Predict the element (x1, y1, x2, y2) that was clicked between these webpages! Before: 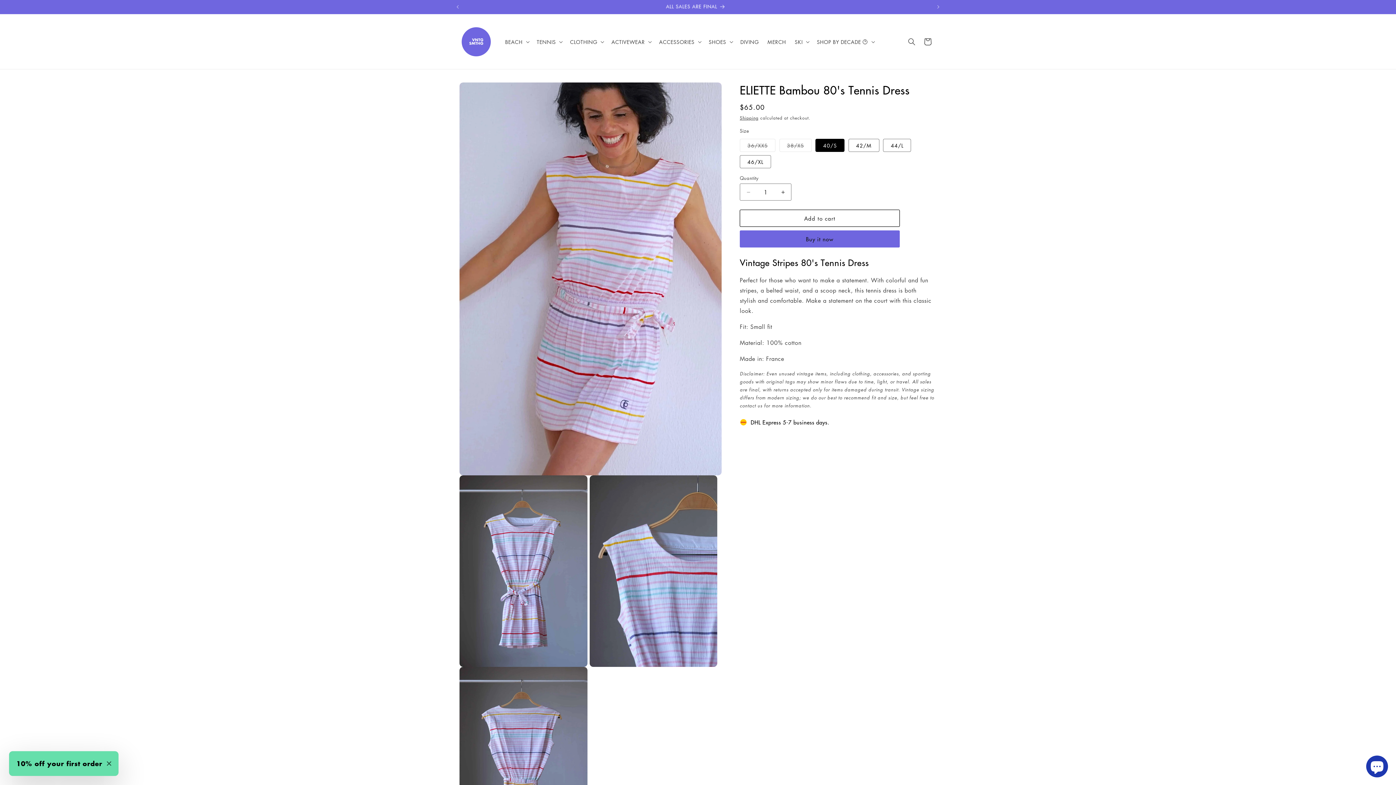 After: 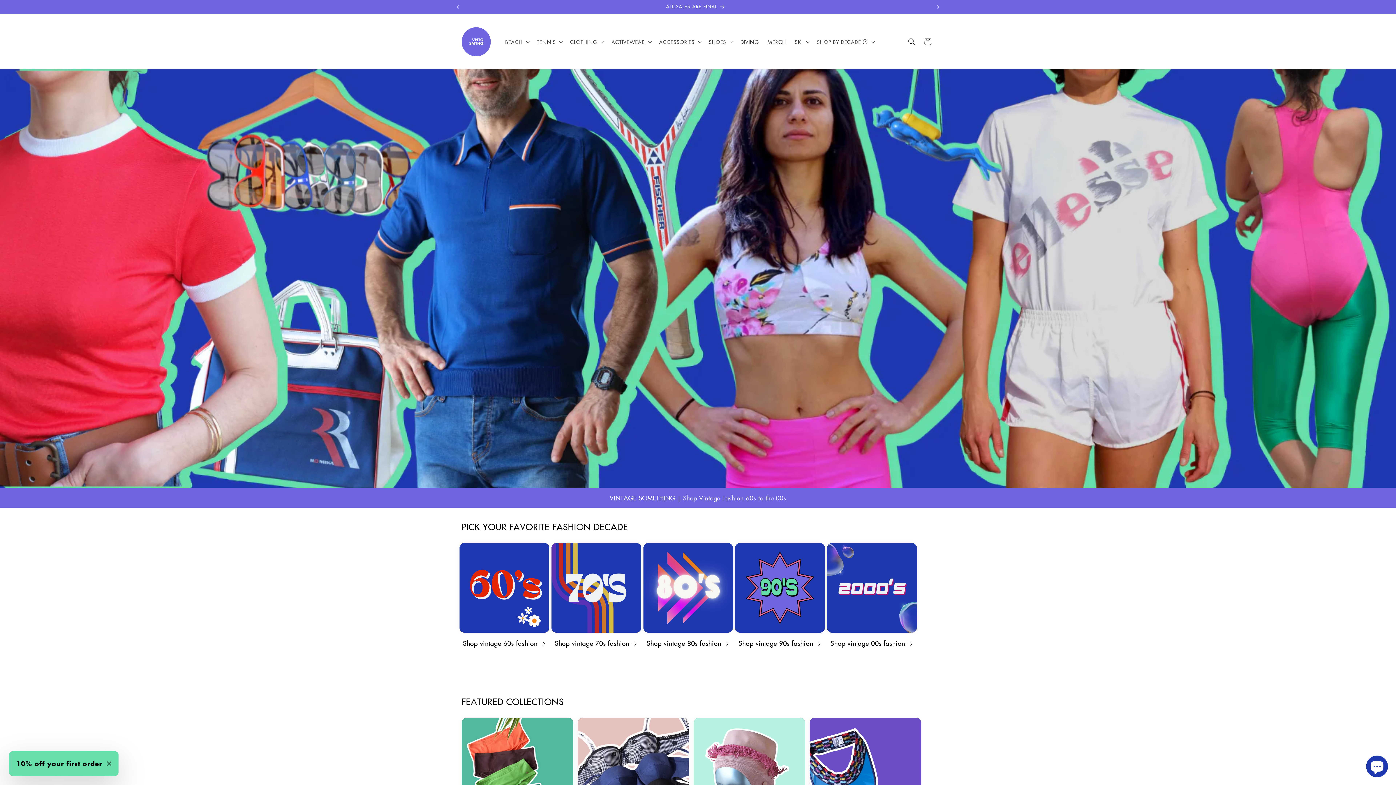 Action: bbox: (459, 24, 493, 58)